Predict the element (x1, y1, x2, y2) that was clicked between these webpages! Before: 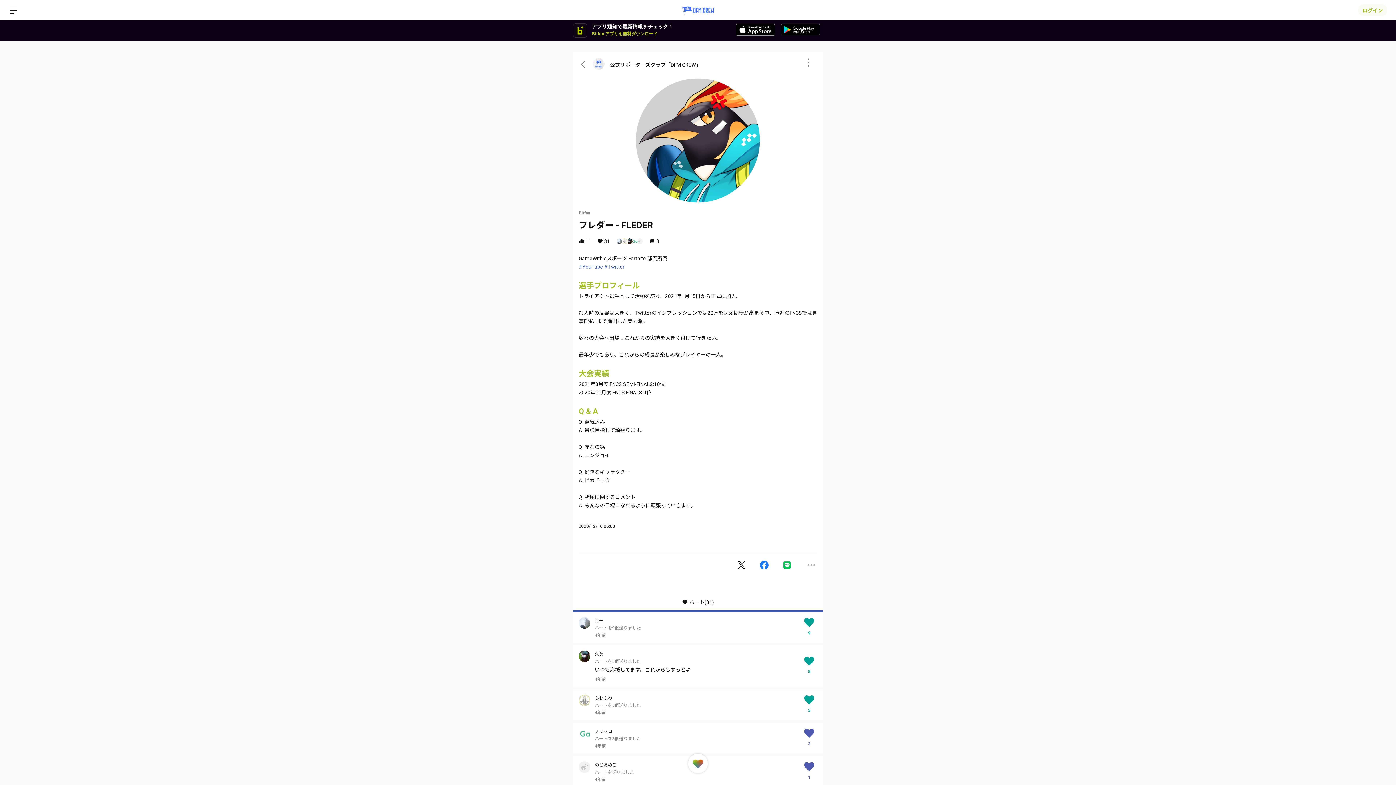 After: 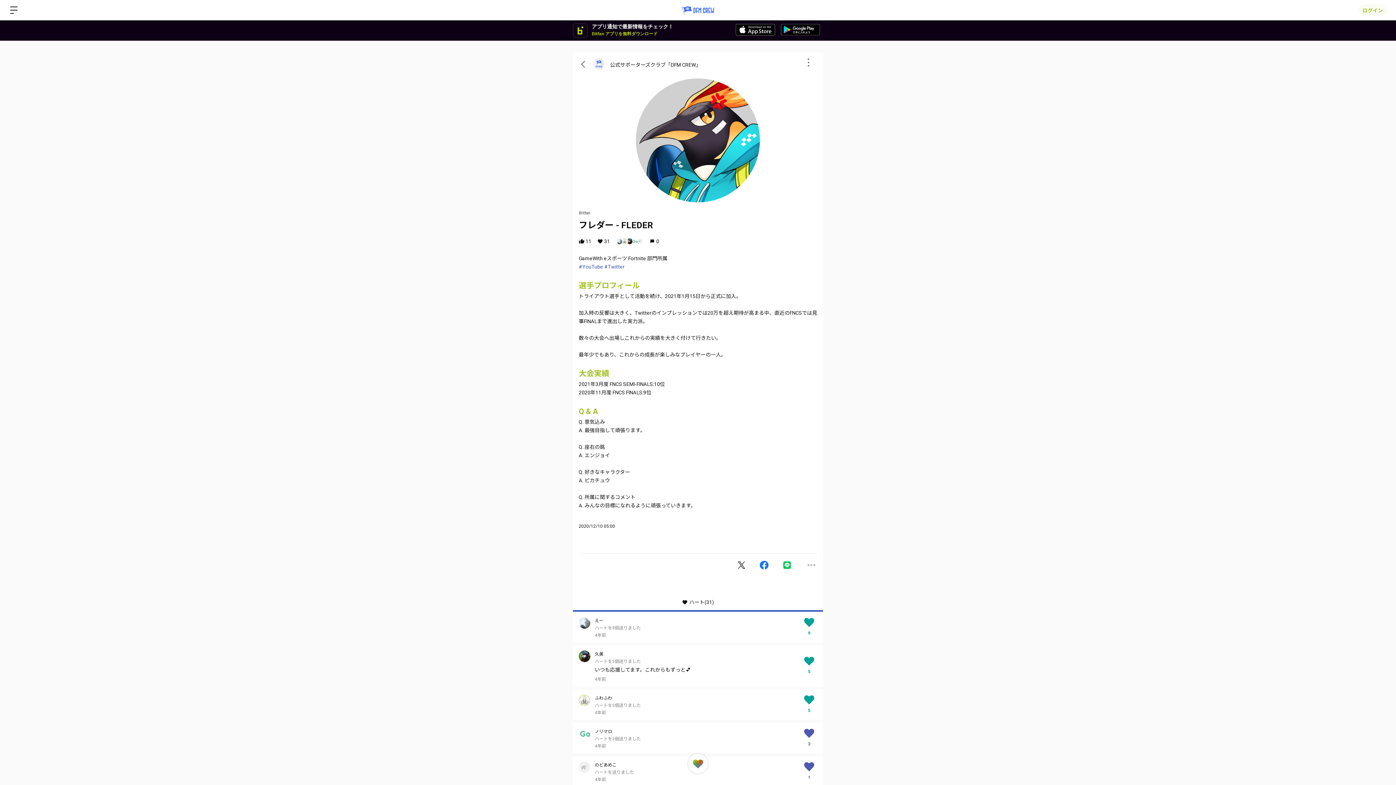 Action: bbox: (578, 264, 603, 269) label: #YouTube